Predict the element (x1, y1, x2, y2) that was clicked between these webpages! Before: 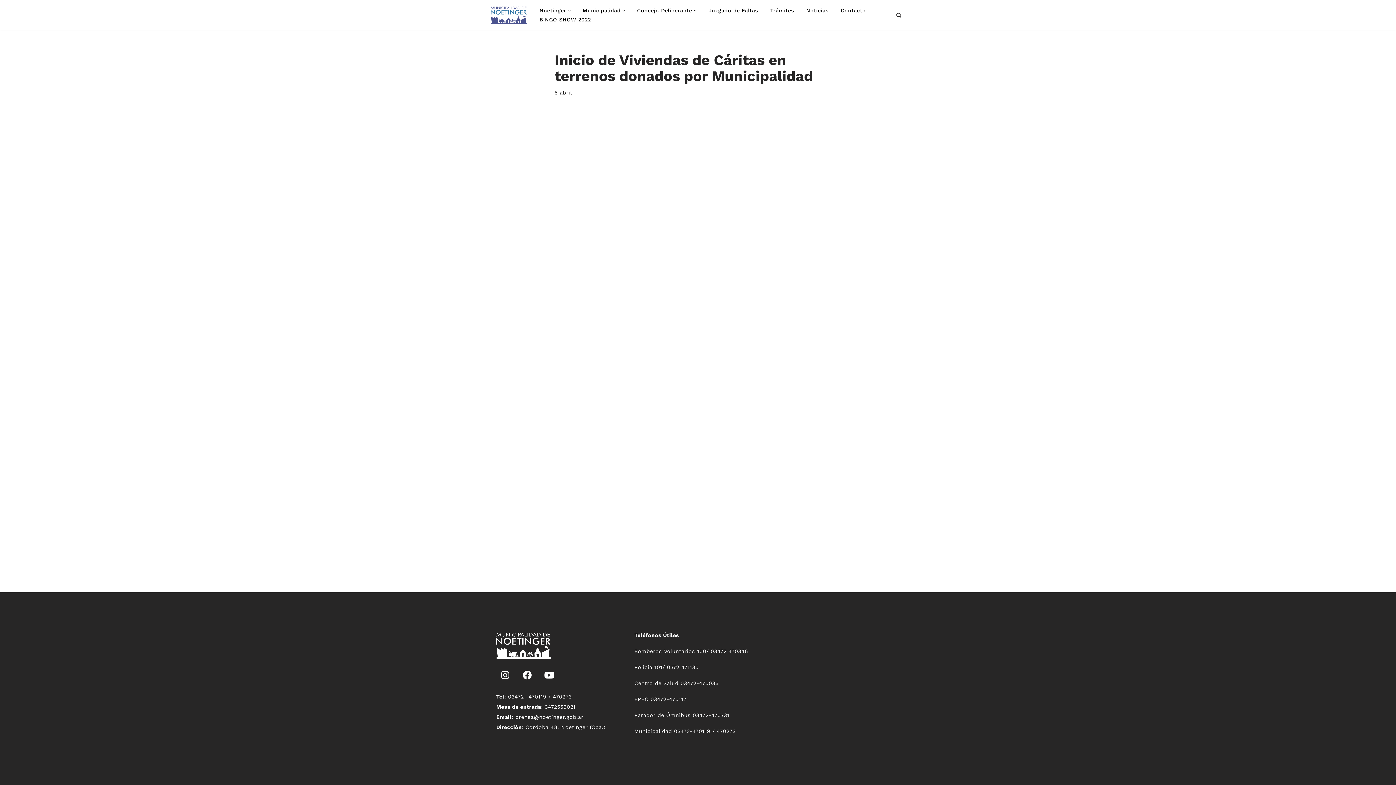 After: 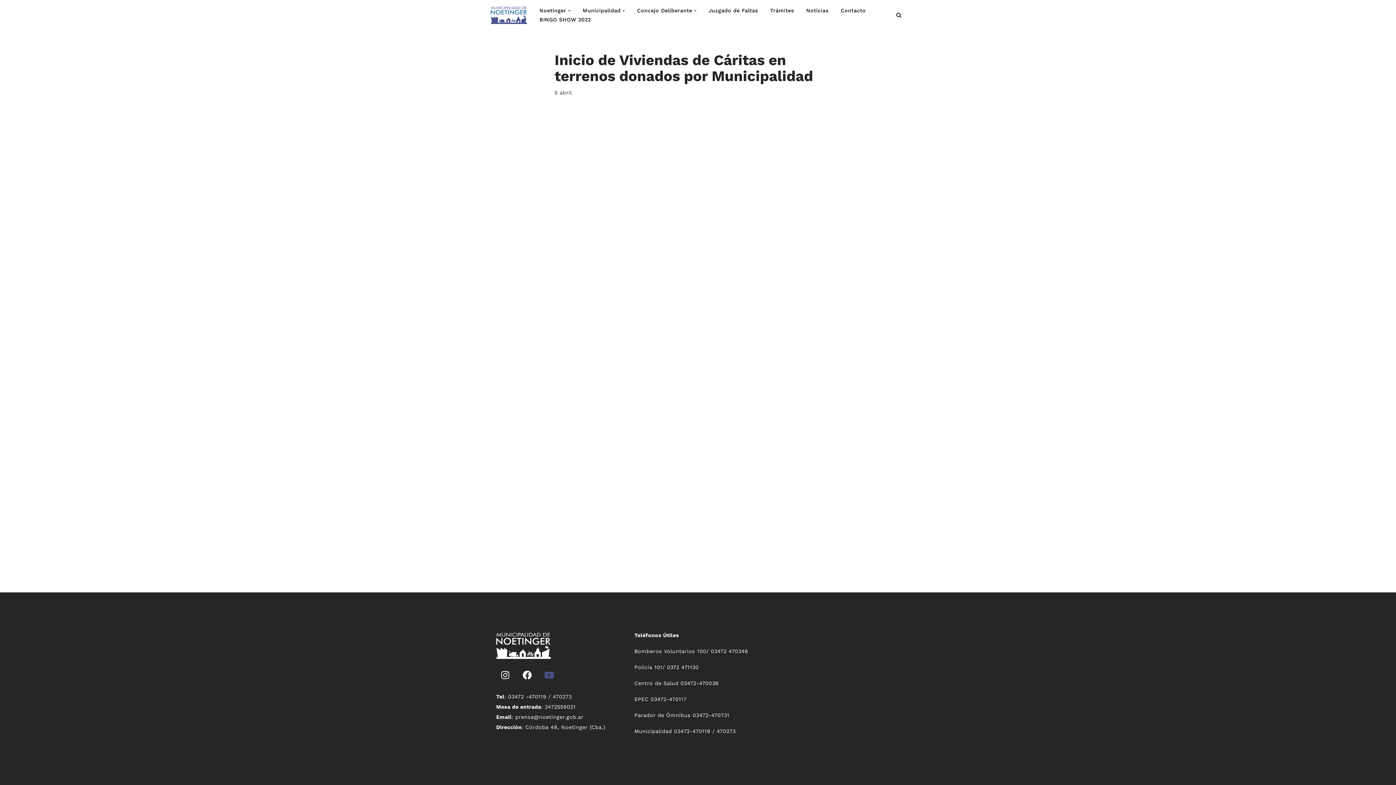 Action: bbox: (540, 666, 558, 684) label: Youtube